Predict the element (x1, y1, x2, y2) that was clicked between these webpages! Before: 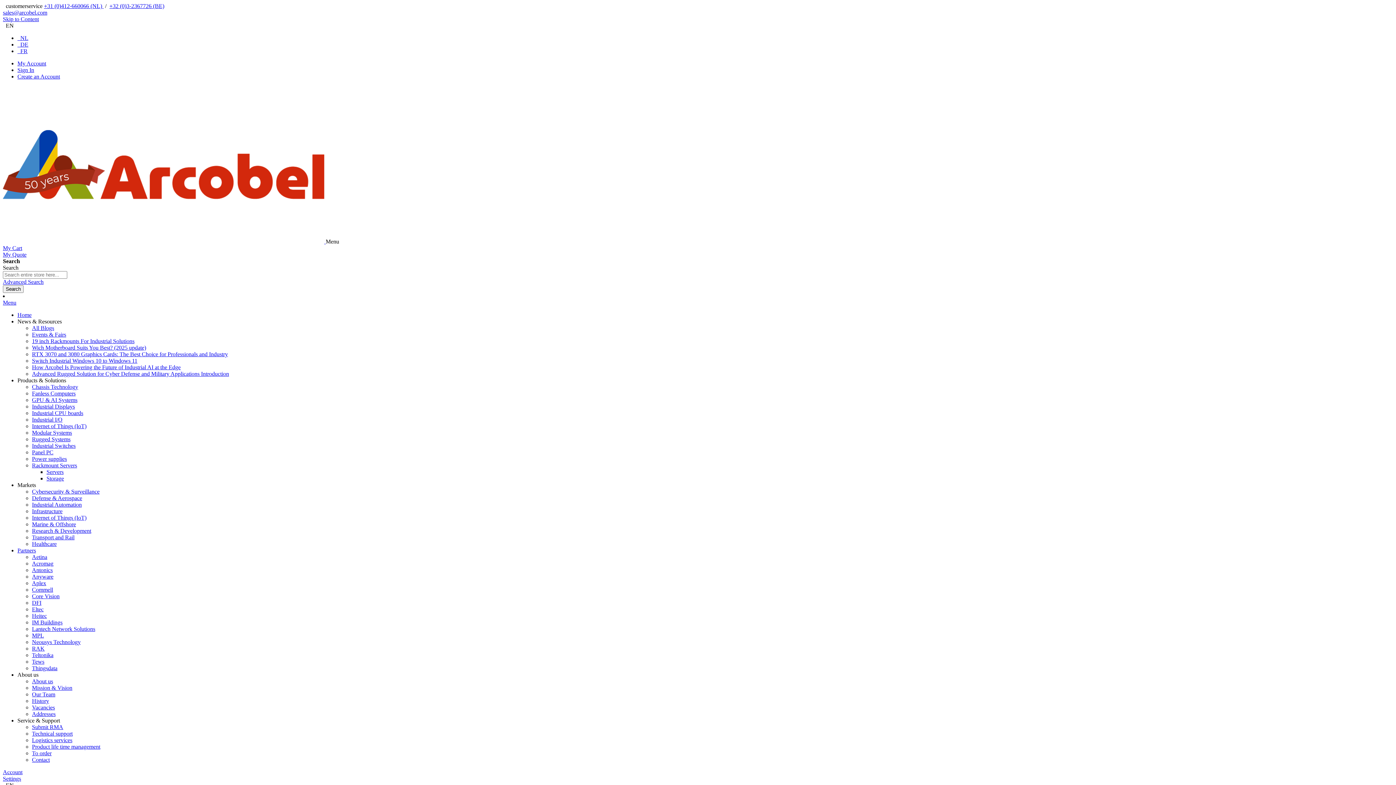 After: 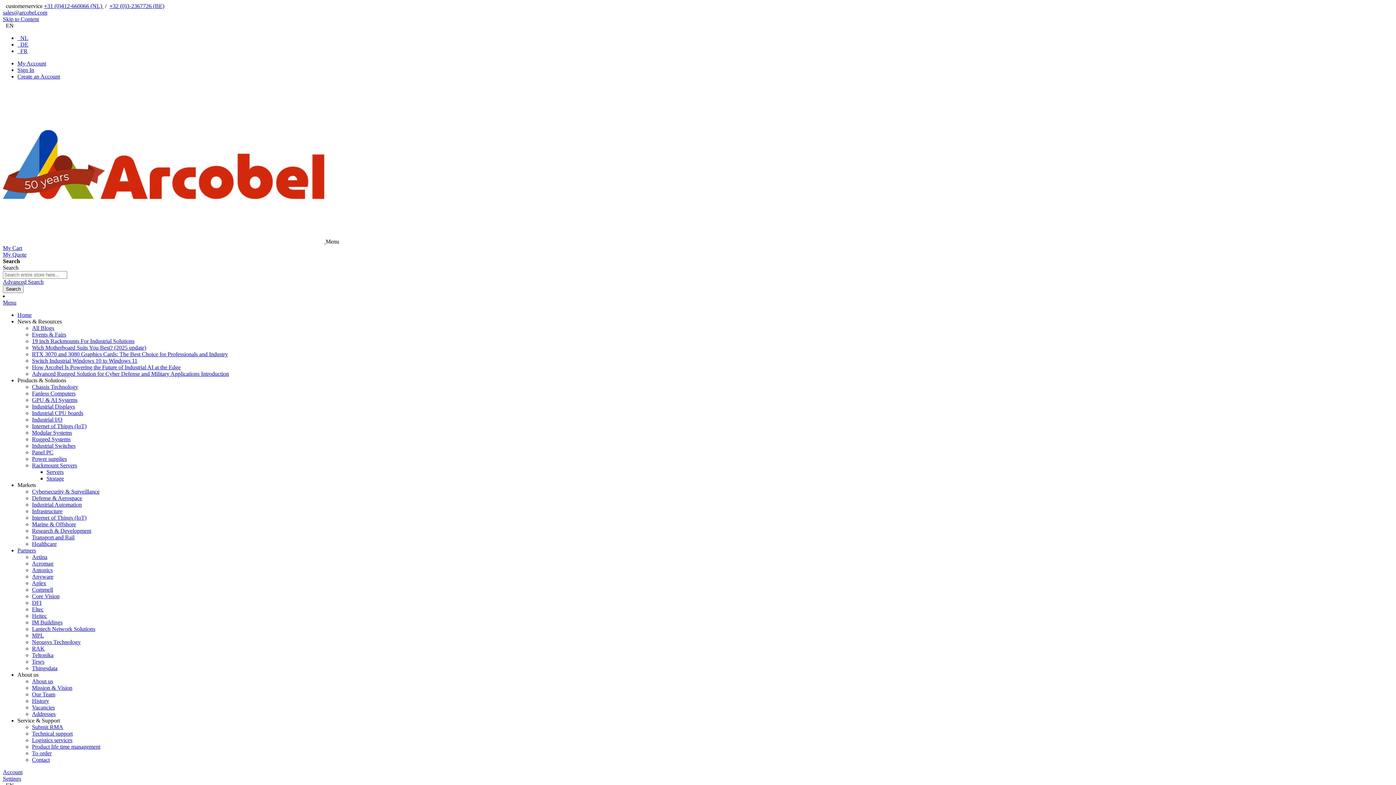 Action: label: Mission & Vision bbox: (32, 685, 72, 691)